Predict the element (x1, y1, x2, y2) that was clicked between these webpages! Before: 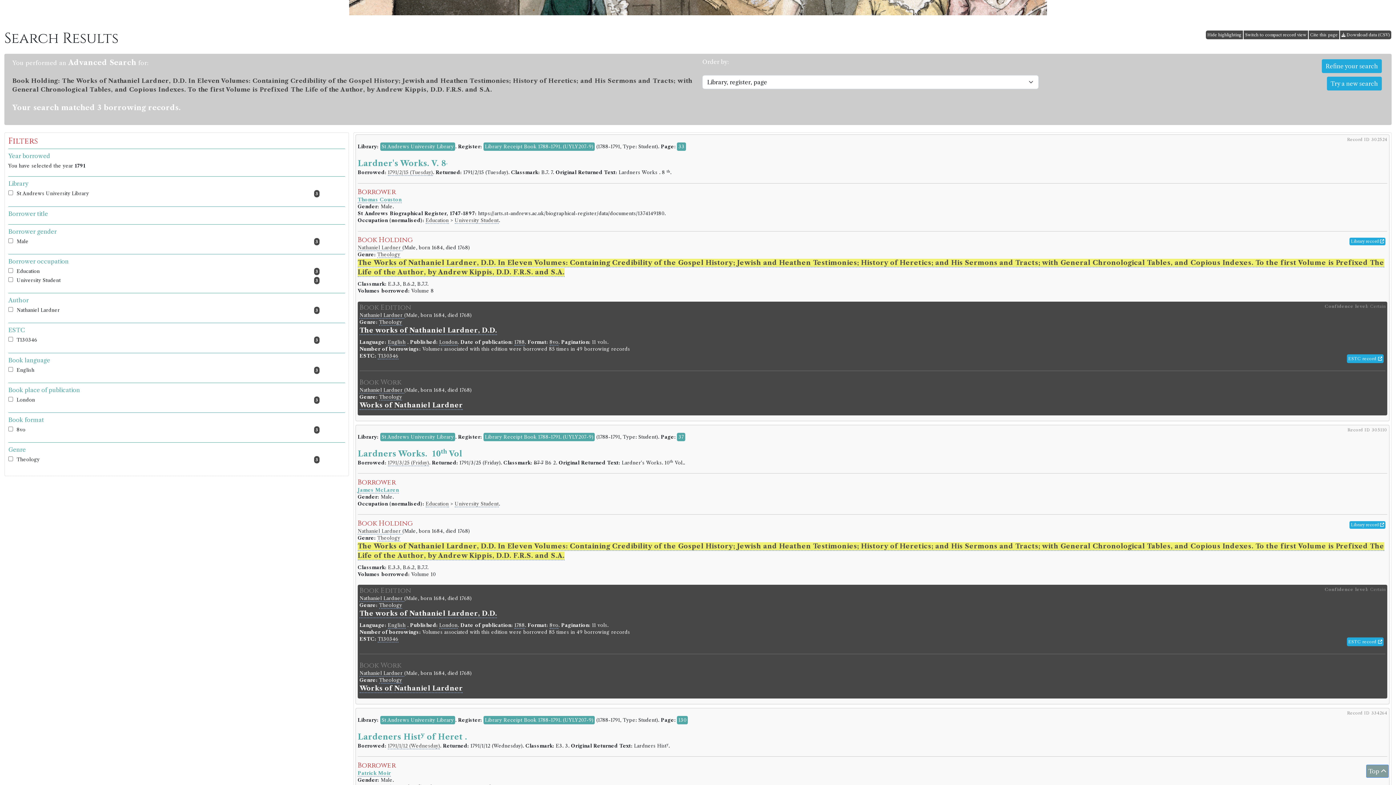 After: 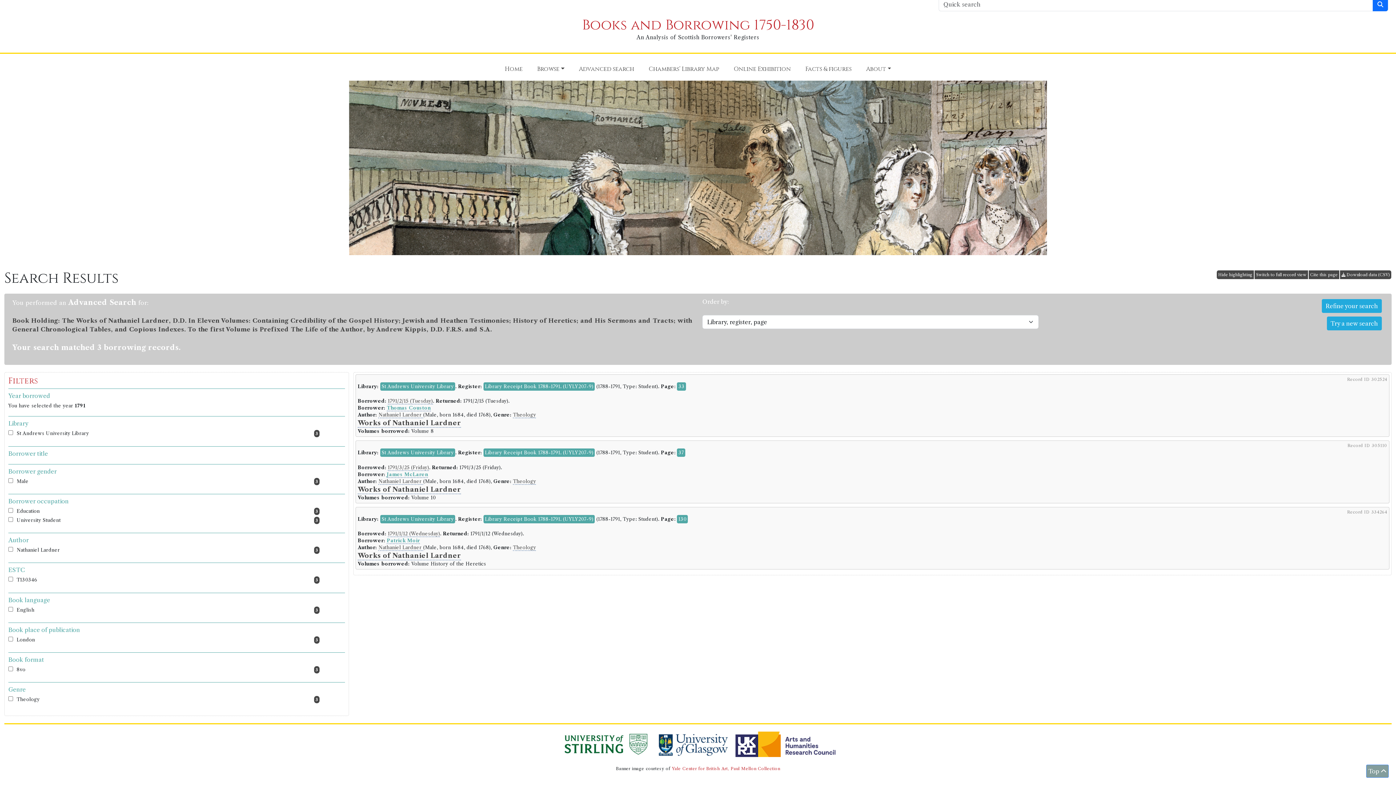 Action: label: Switch to compact record view bbox: (1243, 30, 1308, 39)